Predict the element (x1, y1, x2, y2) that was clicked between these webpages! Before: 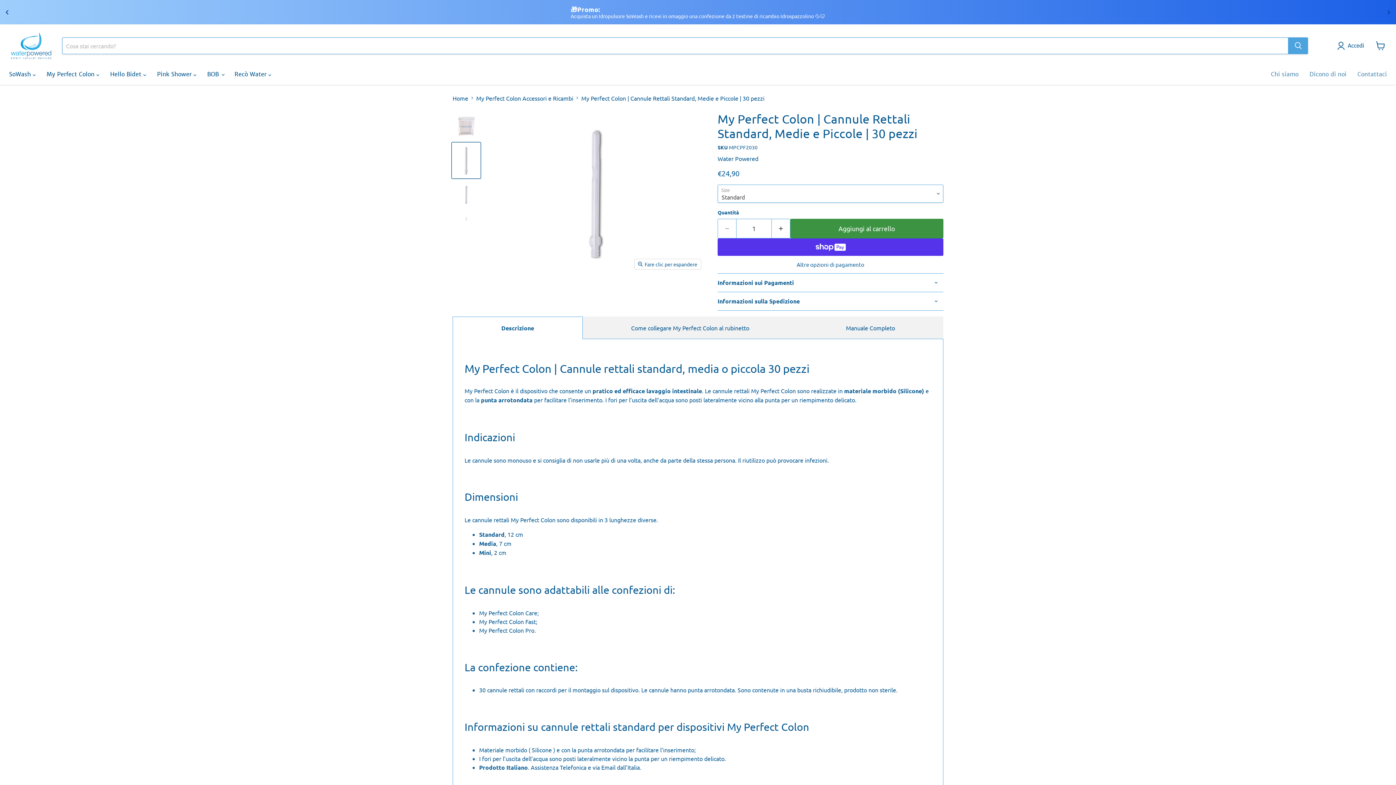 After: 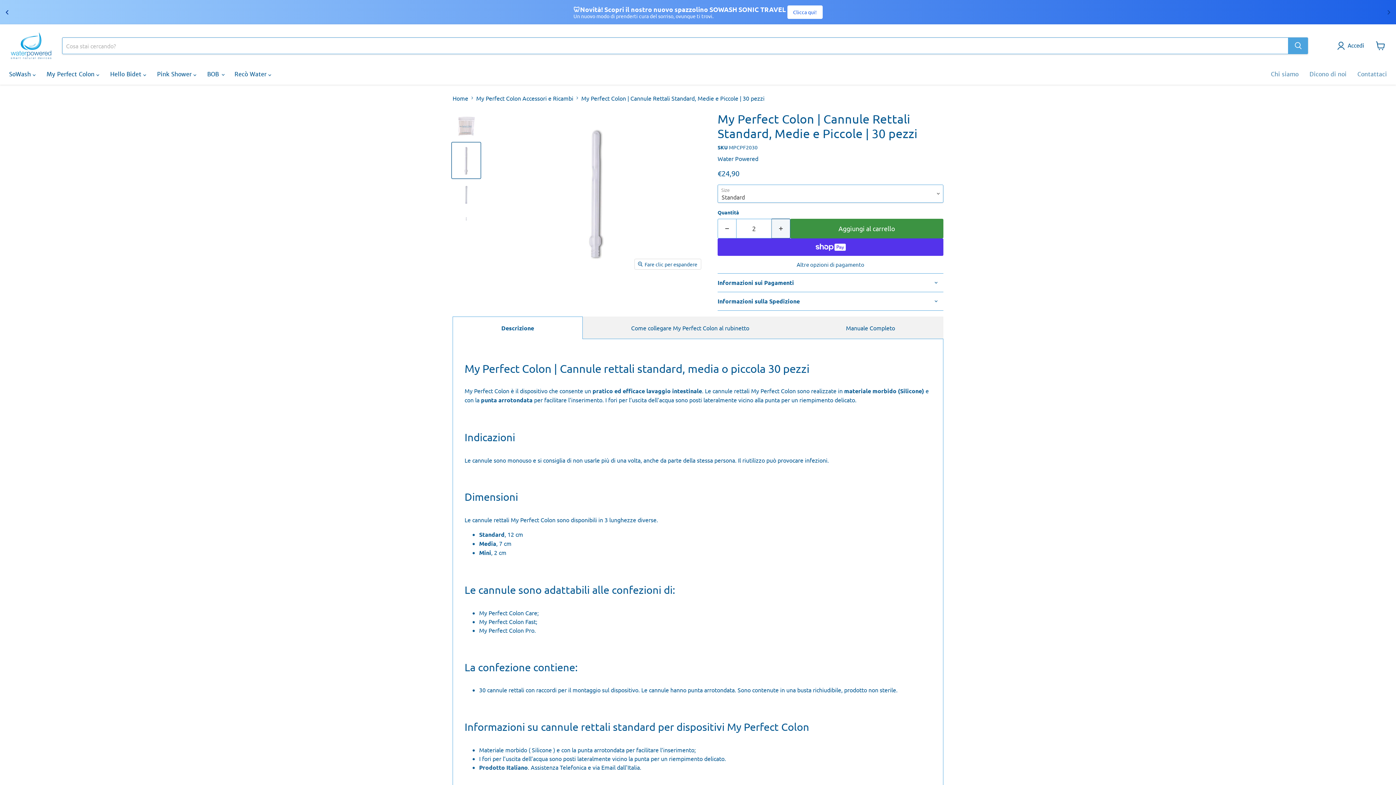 Action: label: Aumenta la quantità di 1 bbox: (772, 218, 790, 238)